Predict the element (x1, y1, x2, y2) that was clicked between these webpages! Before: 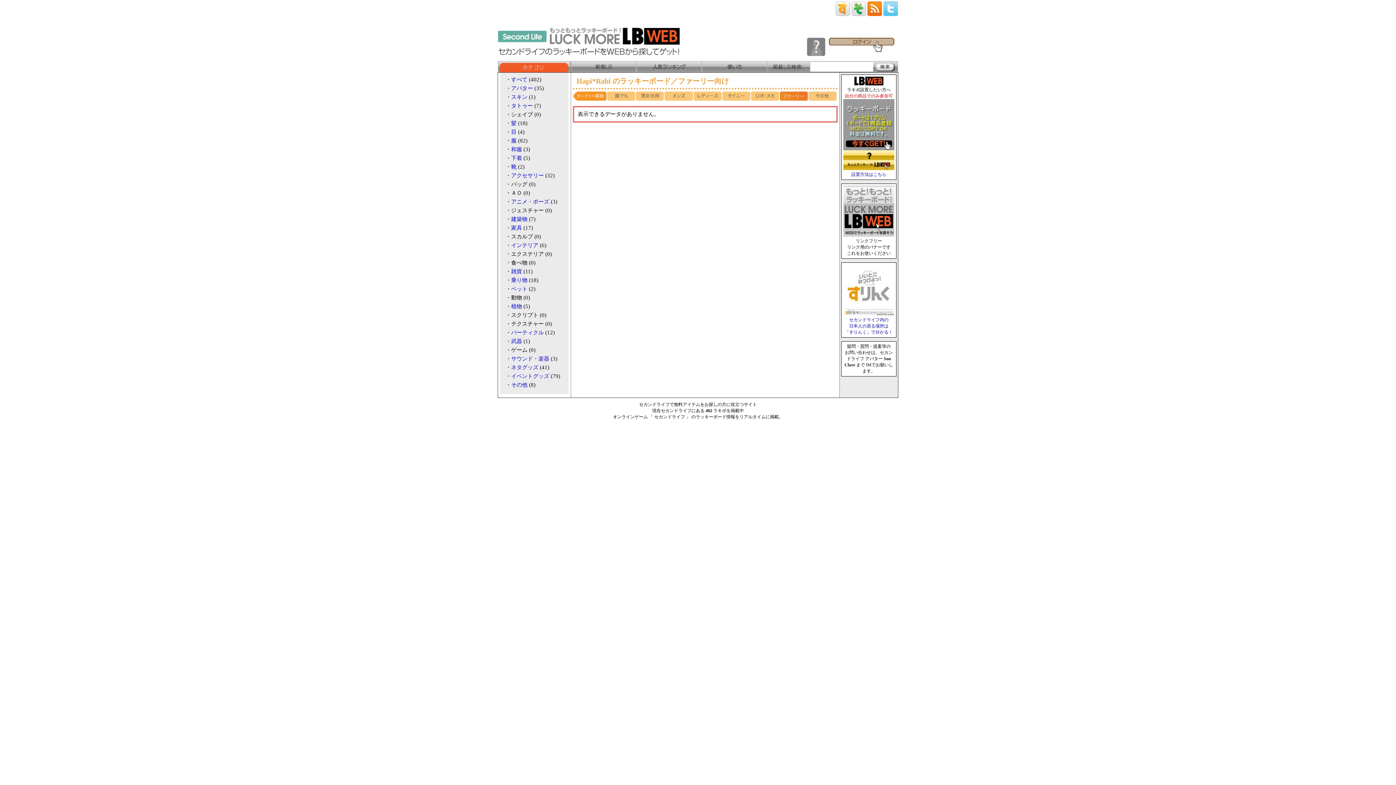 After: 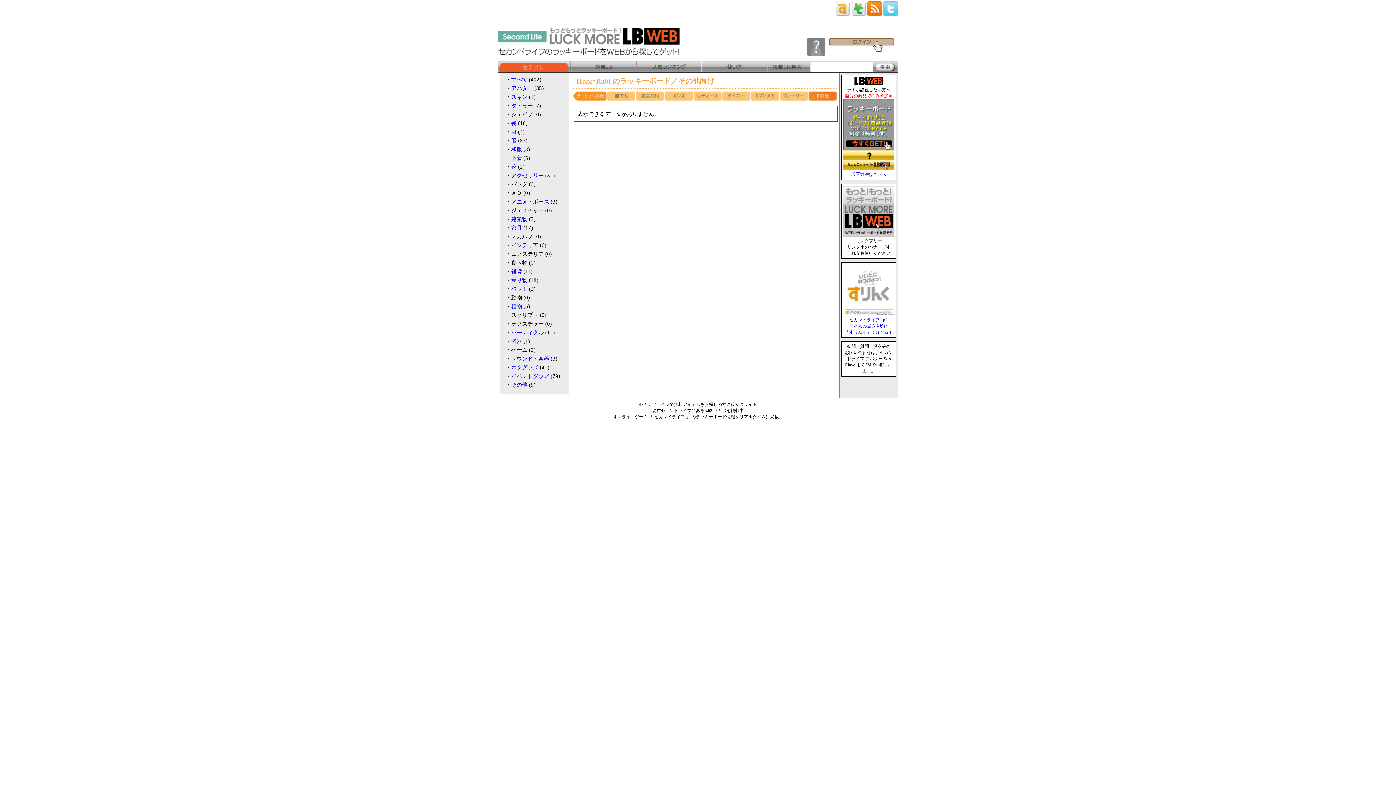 Action: bbox: (808, 96, 837, 102)